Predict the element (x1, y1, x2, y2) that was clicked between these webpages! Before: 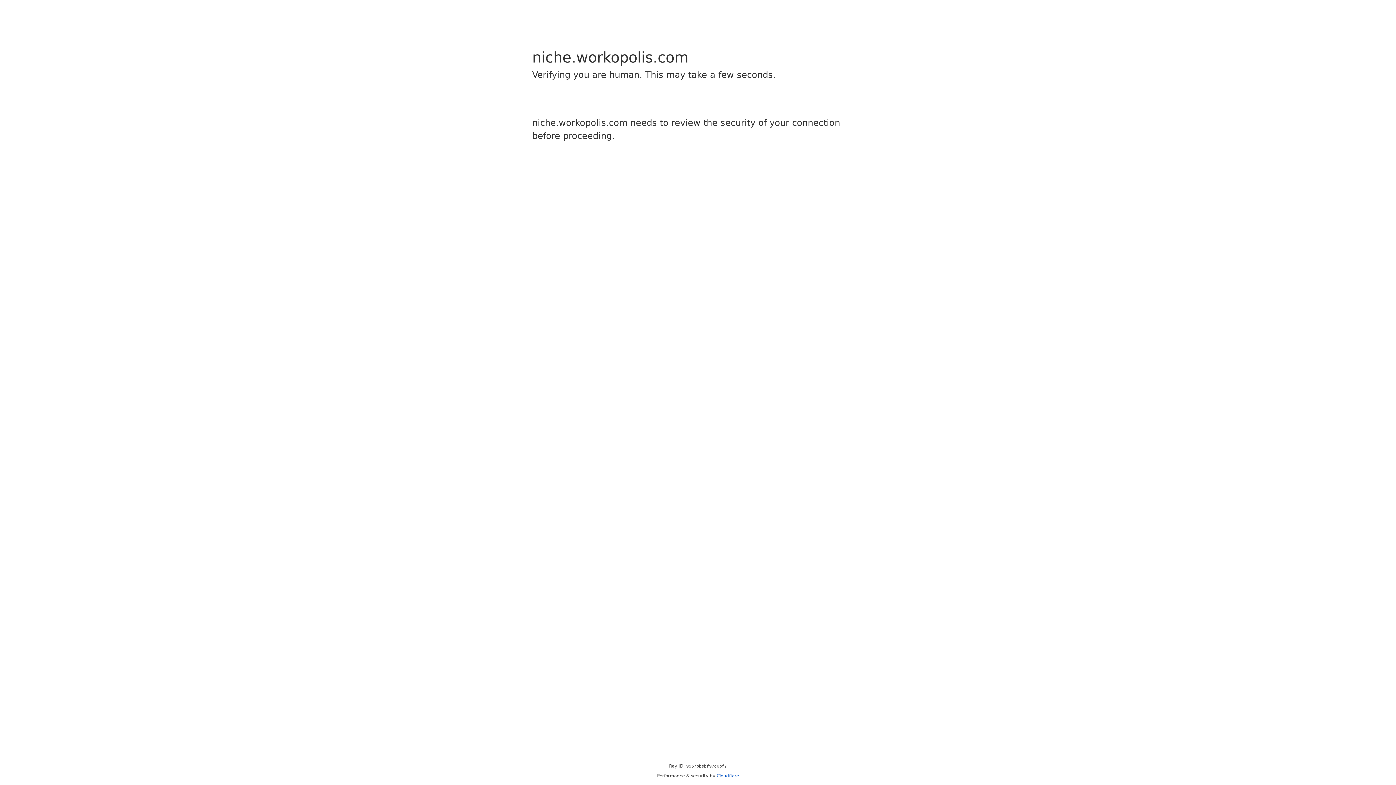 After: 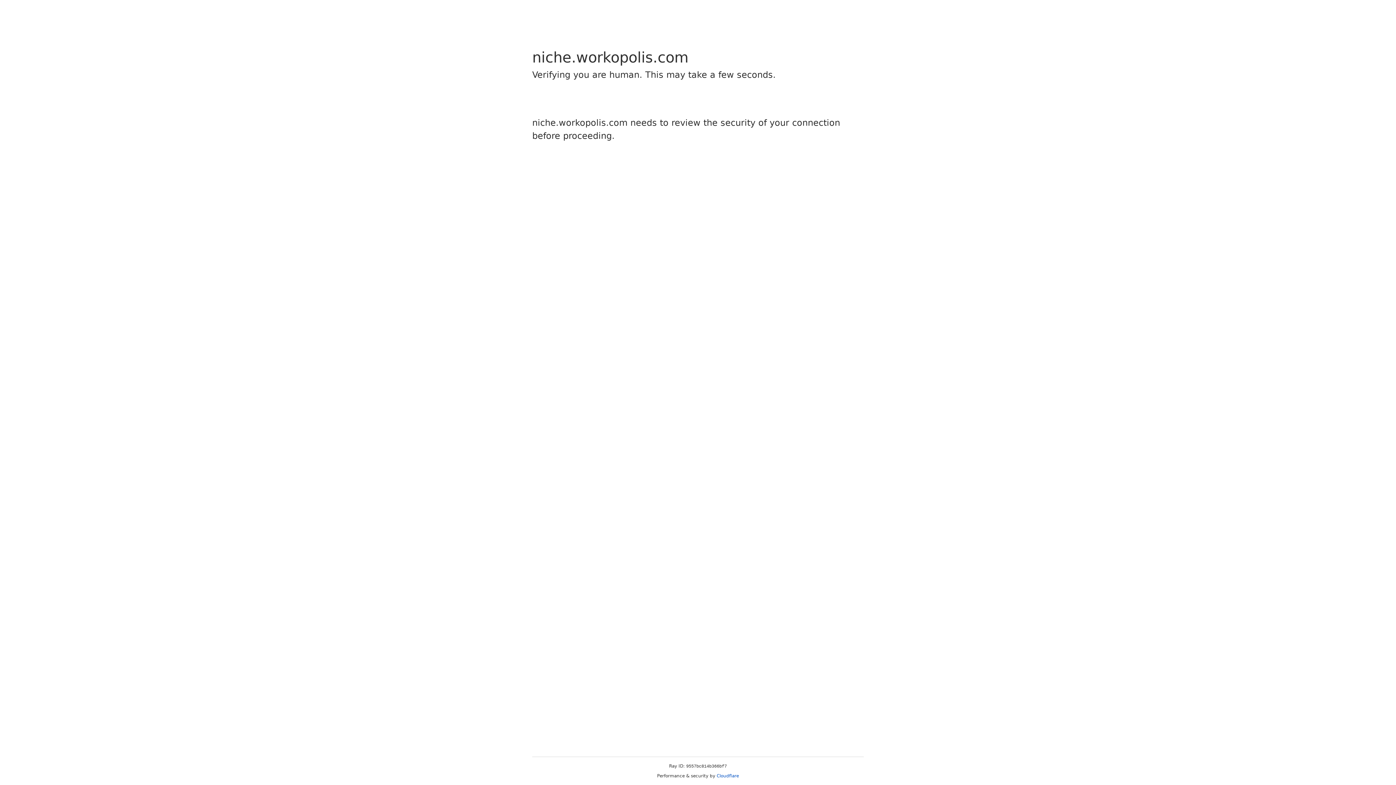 Action: label: Cloudflare bbox: (716, 773, 739, 778)